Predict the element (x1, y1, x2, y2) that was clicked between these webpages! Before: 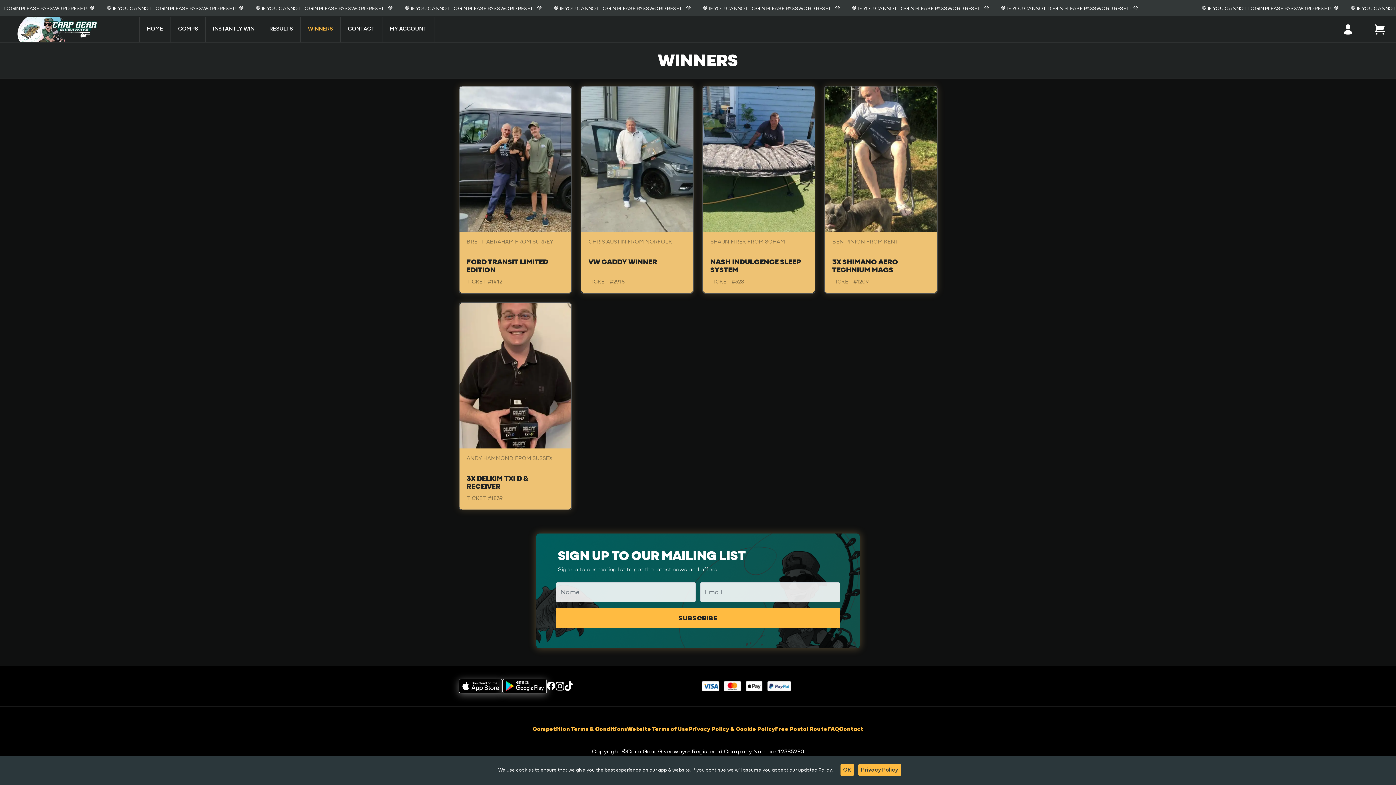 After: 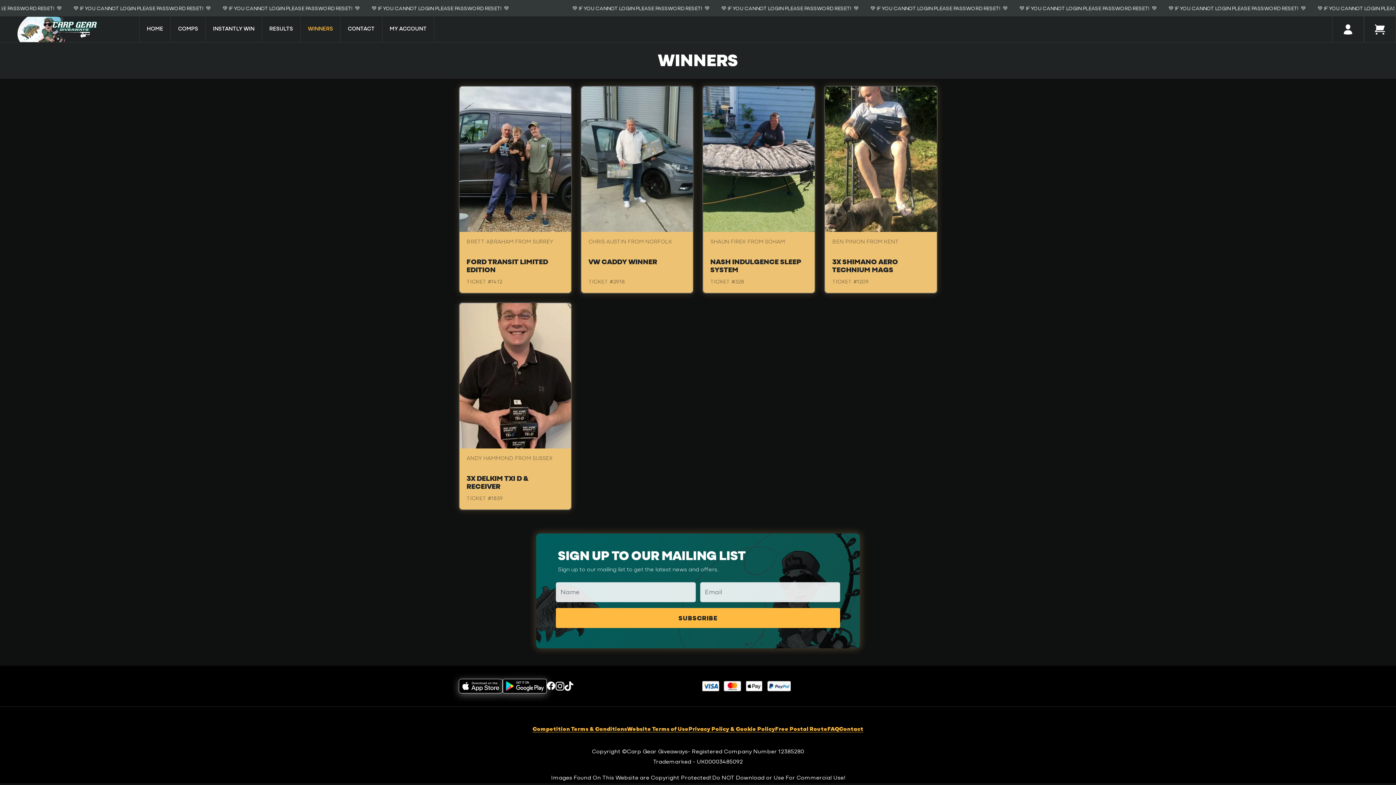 Action: bbox: (840, 764, 854, 776) label: Accept cookies